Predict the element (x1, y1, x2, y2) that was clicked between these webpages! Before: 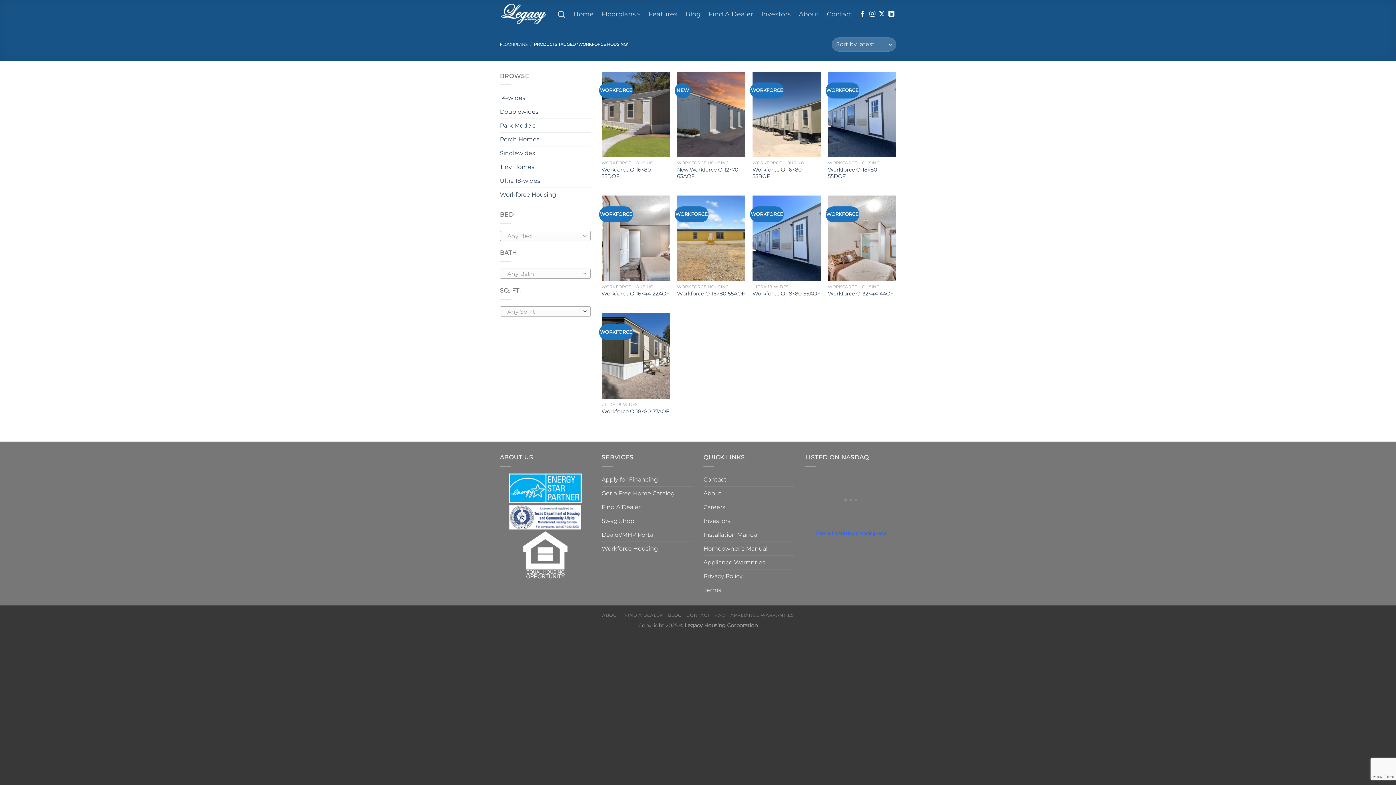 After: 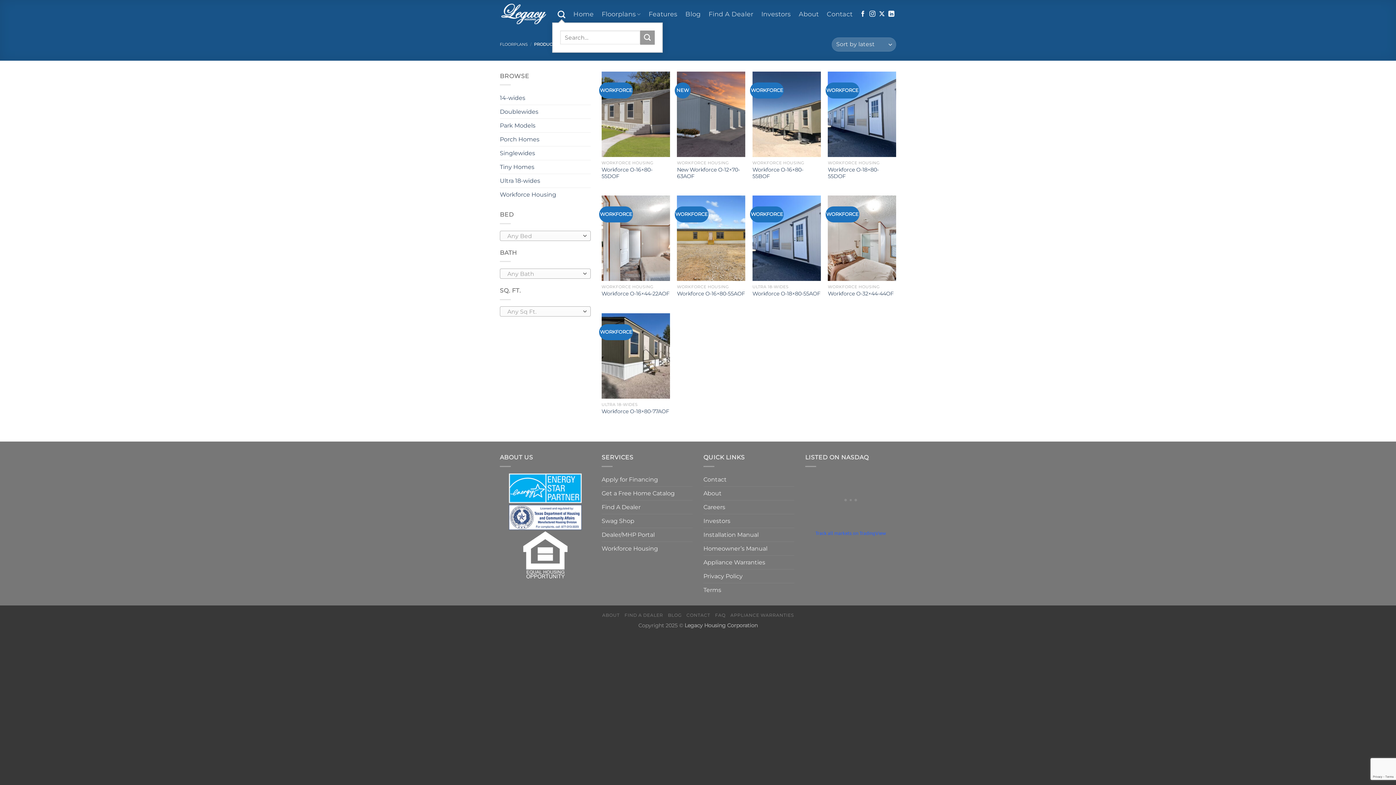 Action: label: Search bbox: (557, 6, 565, 22)